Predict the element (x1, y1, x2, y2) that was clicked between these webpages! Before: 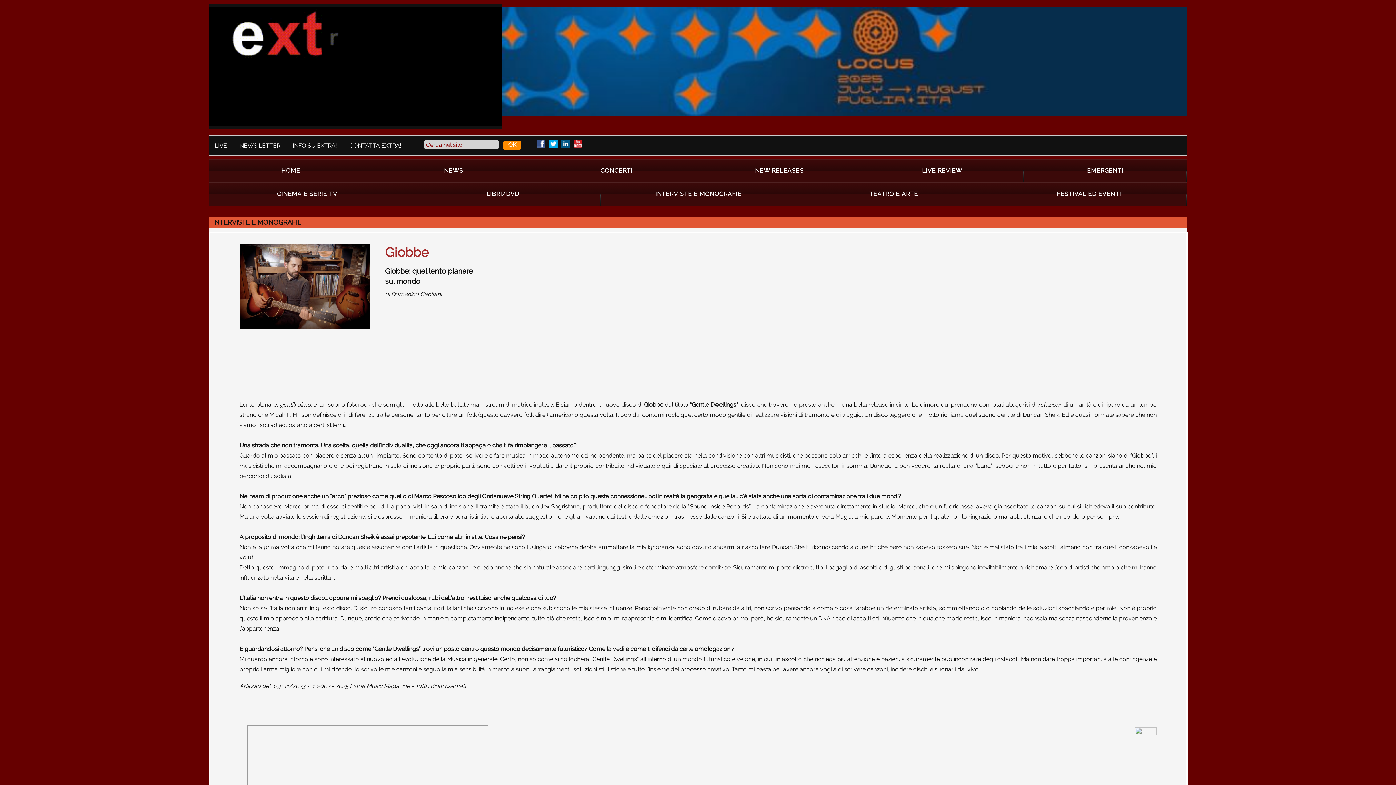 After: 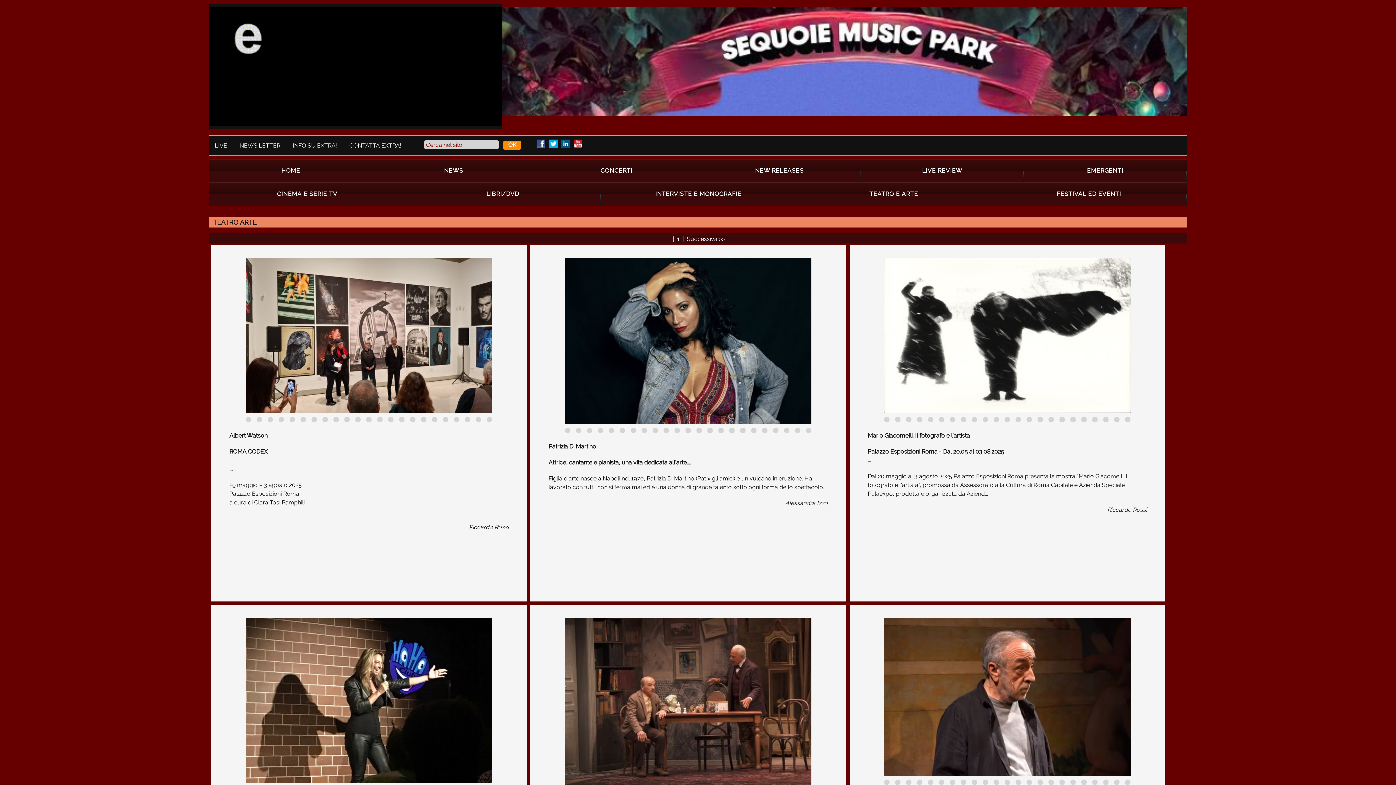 Action: bbox: (796, 186, 991, 202) label: TEATRO E ARTE